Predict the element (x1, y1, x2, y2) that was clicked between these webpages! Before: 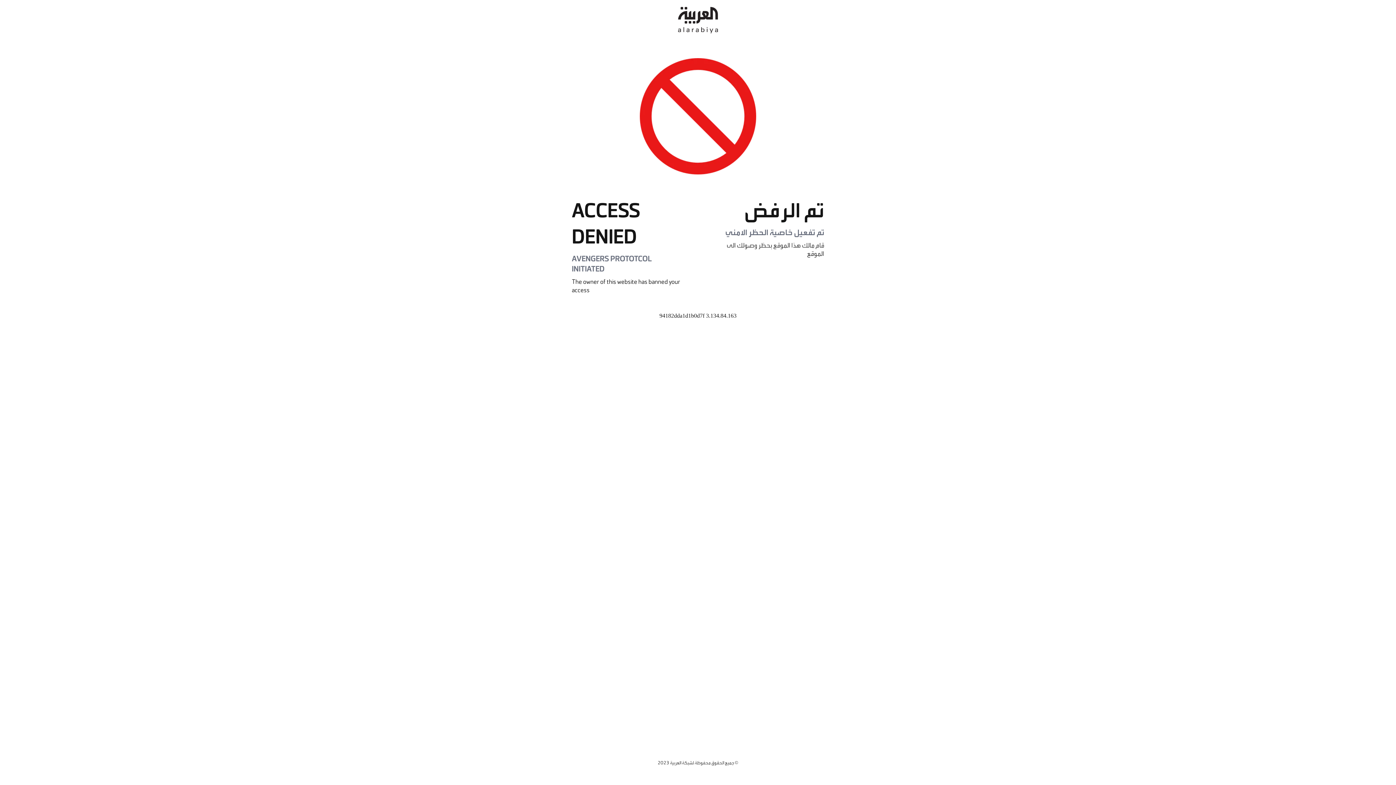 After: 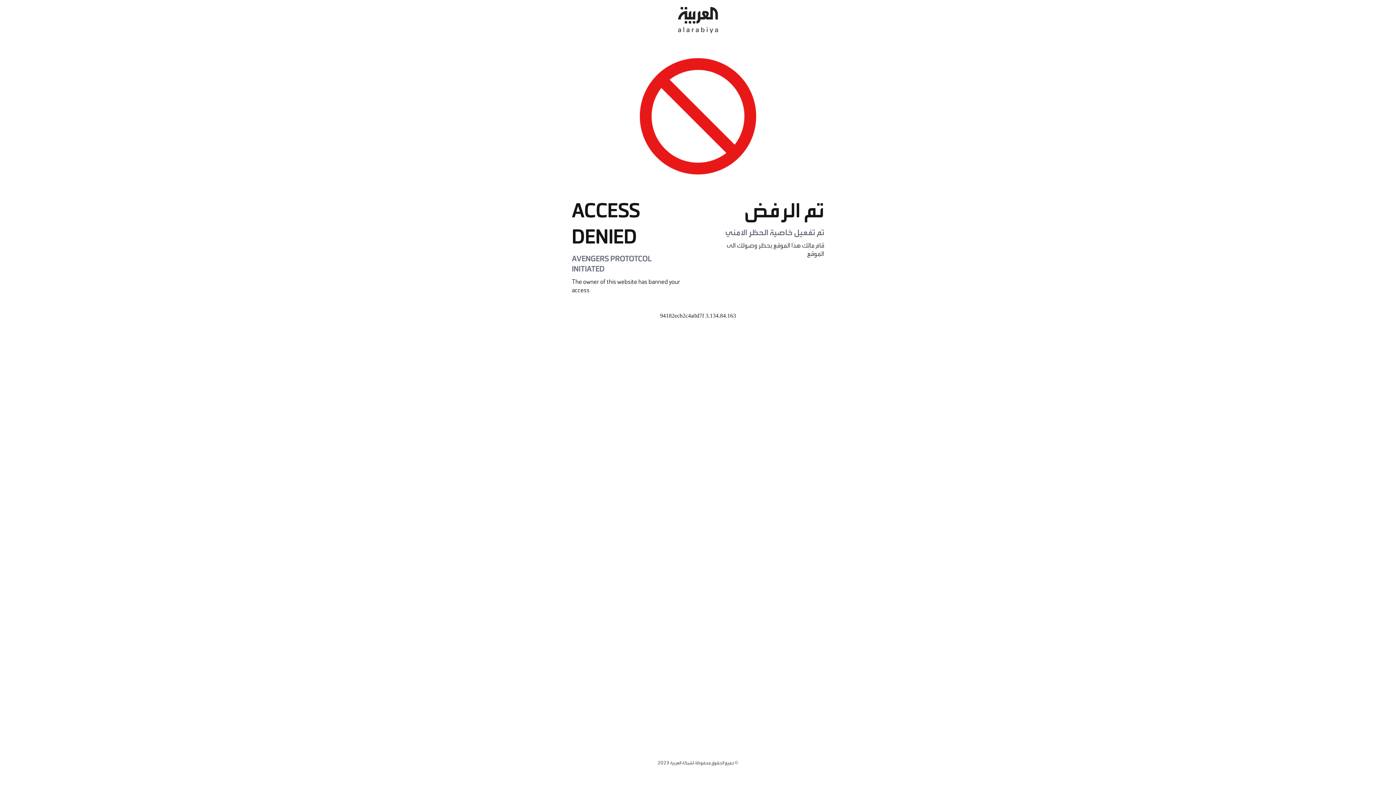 Action: bbox: (678, 0, 718, 40)